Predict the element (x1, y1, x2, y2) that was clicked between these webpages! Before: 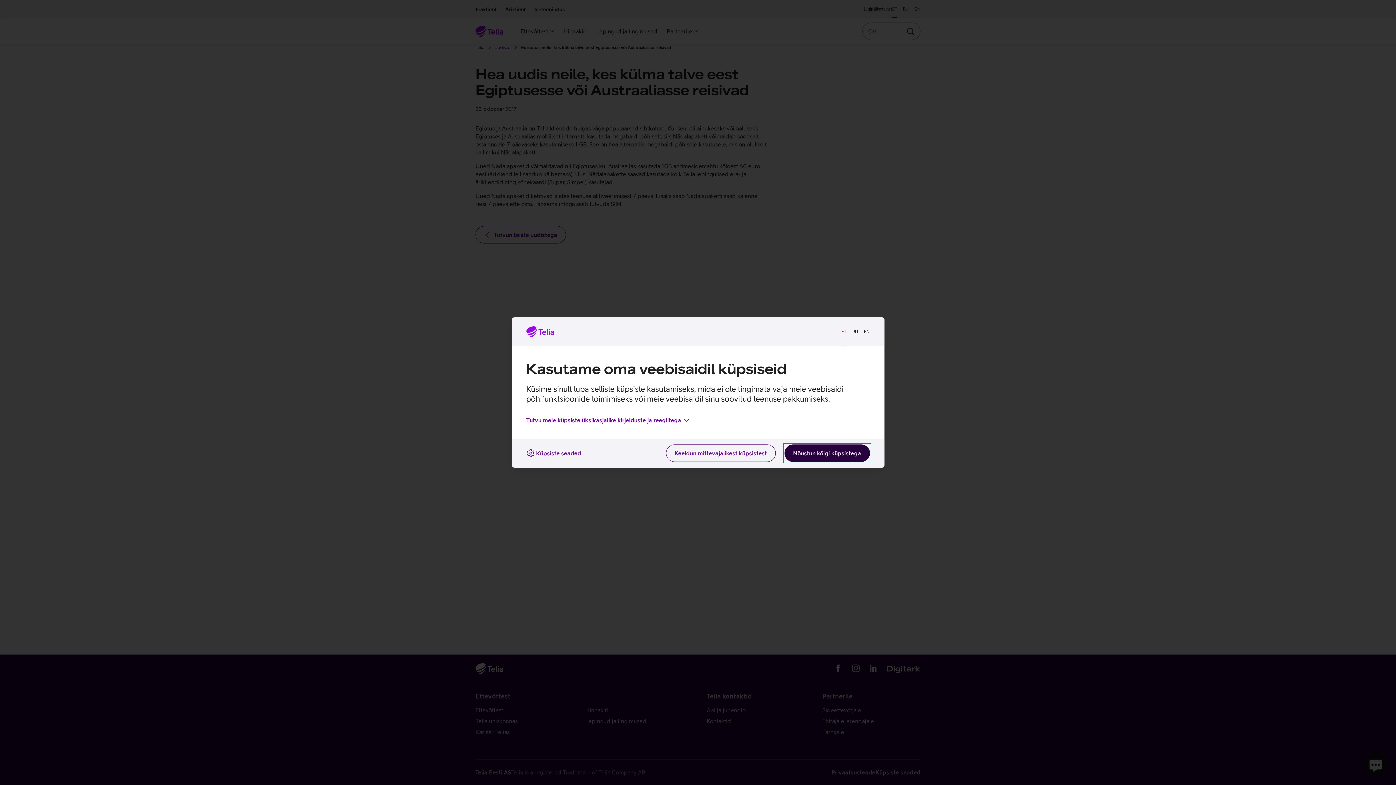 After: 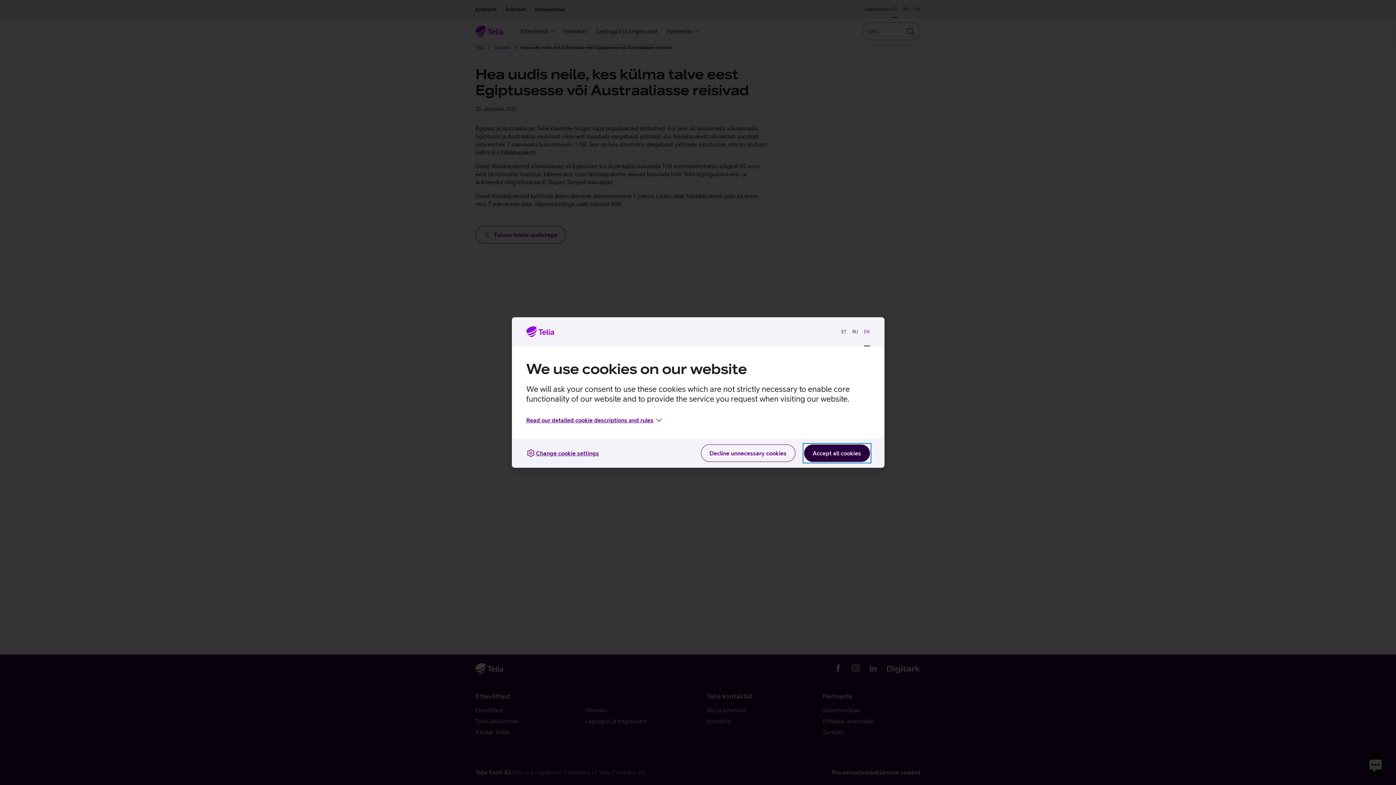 Action: label: EN bbox: (861, 323, 872, 340)